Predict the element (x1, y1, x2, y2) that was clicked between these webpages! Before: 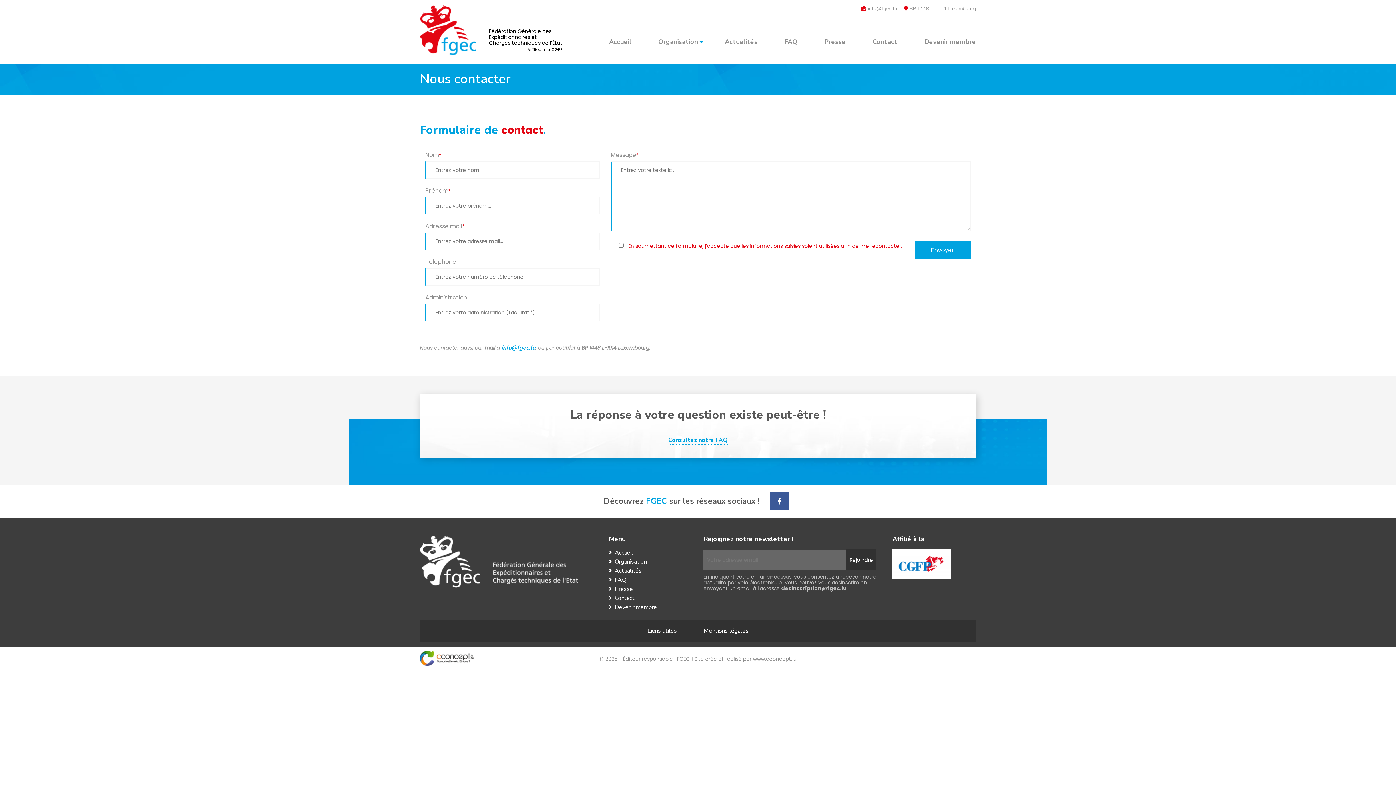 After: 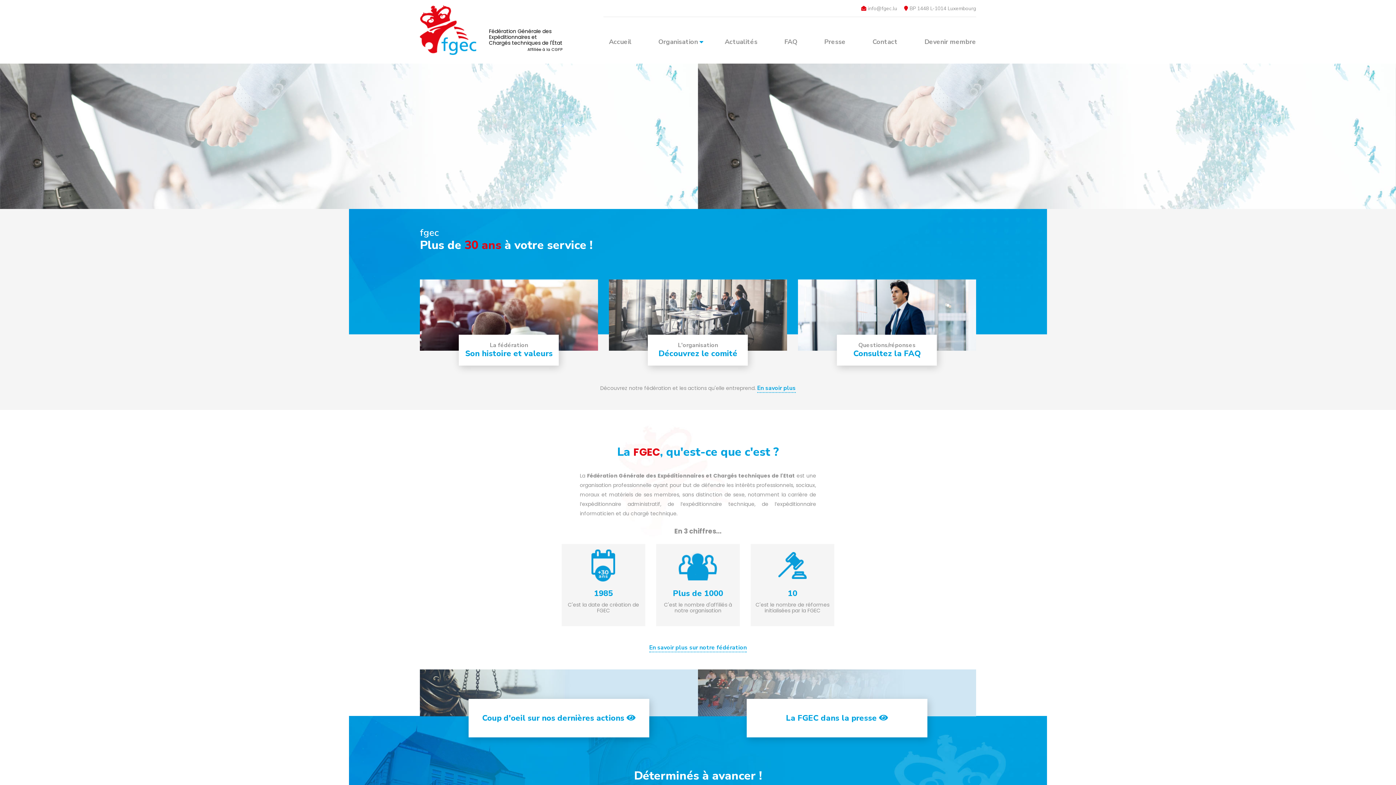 Action: bbox: (420, 5, 476, 56)